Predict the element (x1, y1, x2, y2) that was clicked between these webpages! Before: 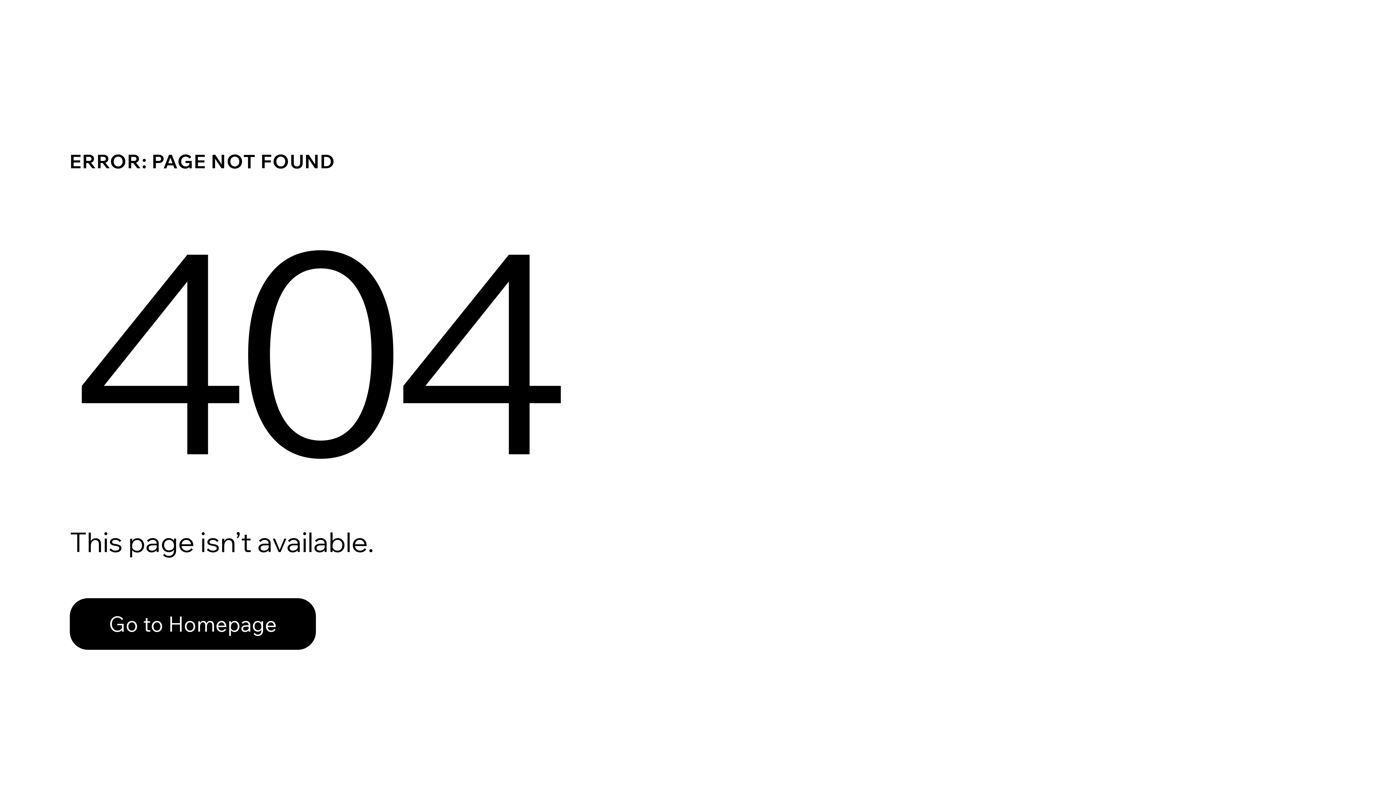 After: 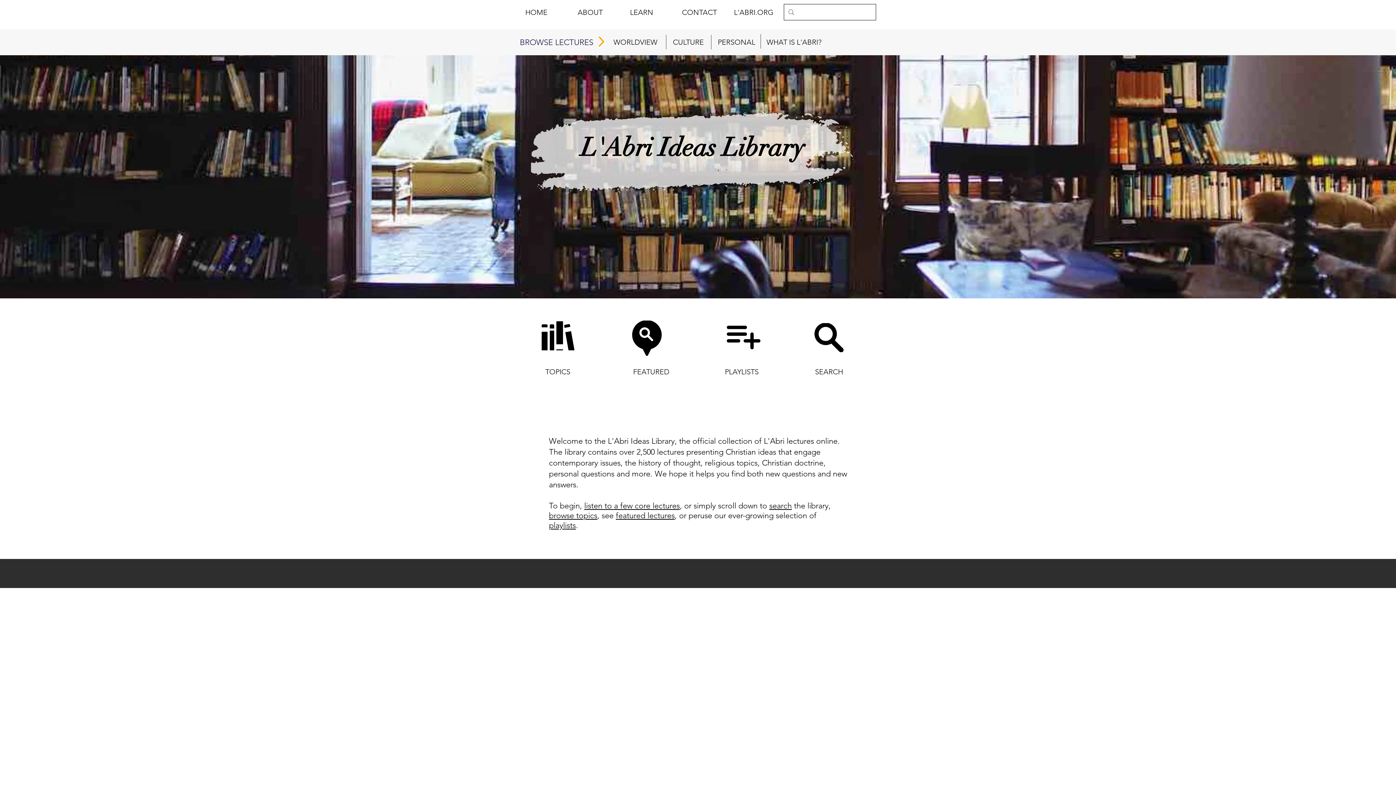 Action: label: Go to Homepage bbox: (69, 598, 316, 650)